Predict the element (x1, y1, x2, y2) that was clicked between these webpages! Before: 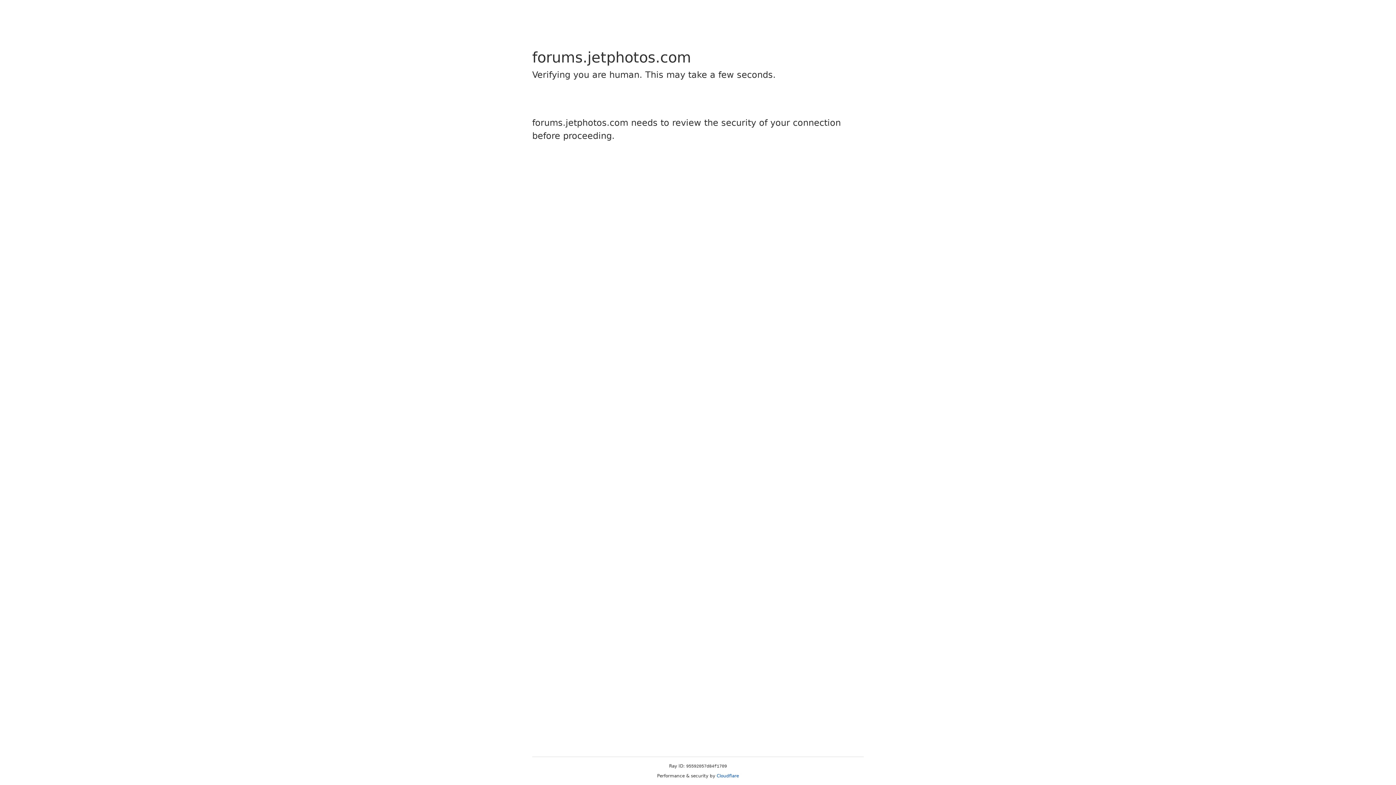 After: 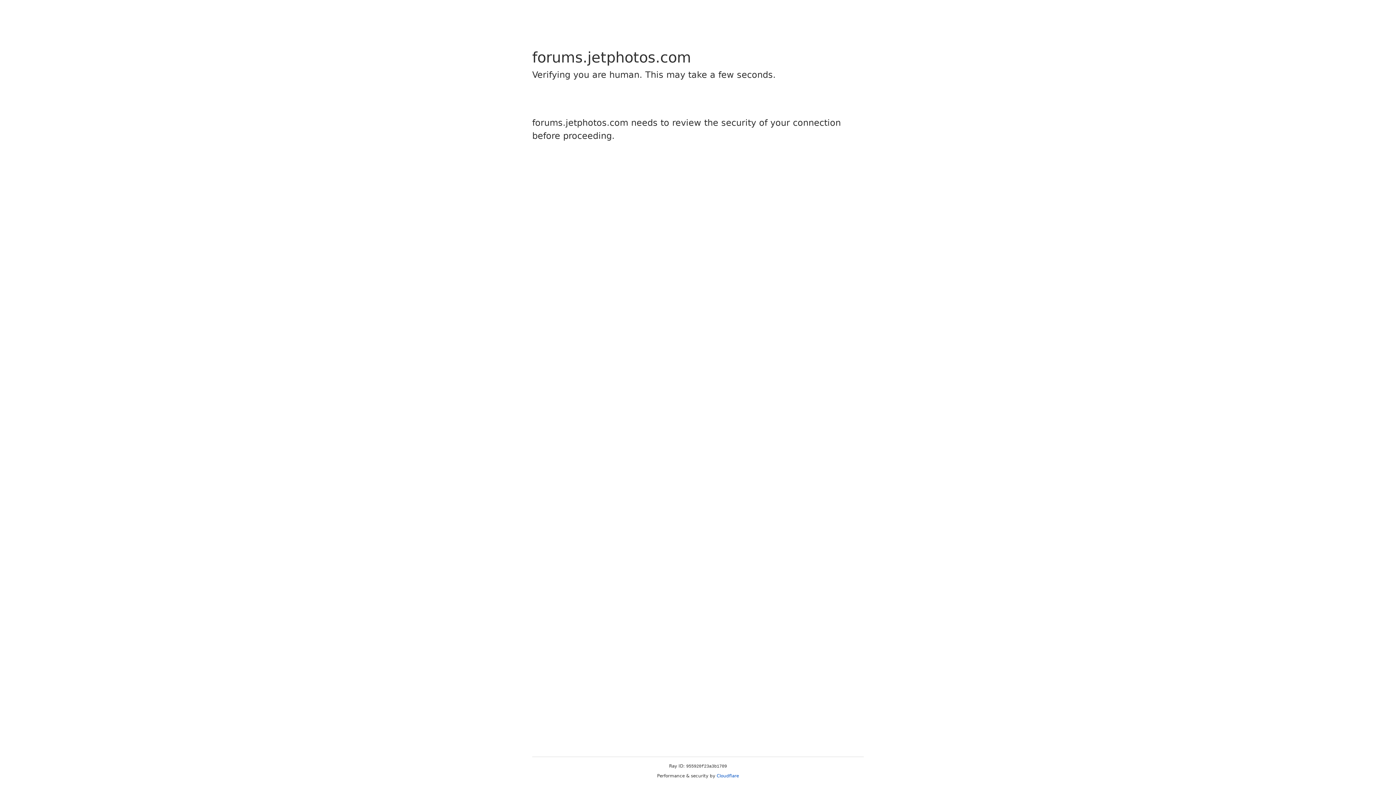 Action: bbox: (716, 773, 739, 778) label: Cloudflare